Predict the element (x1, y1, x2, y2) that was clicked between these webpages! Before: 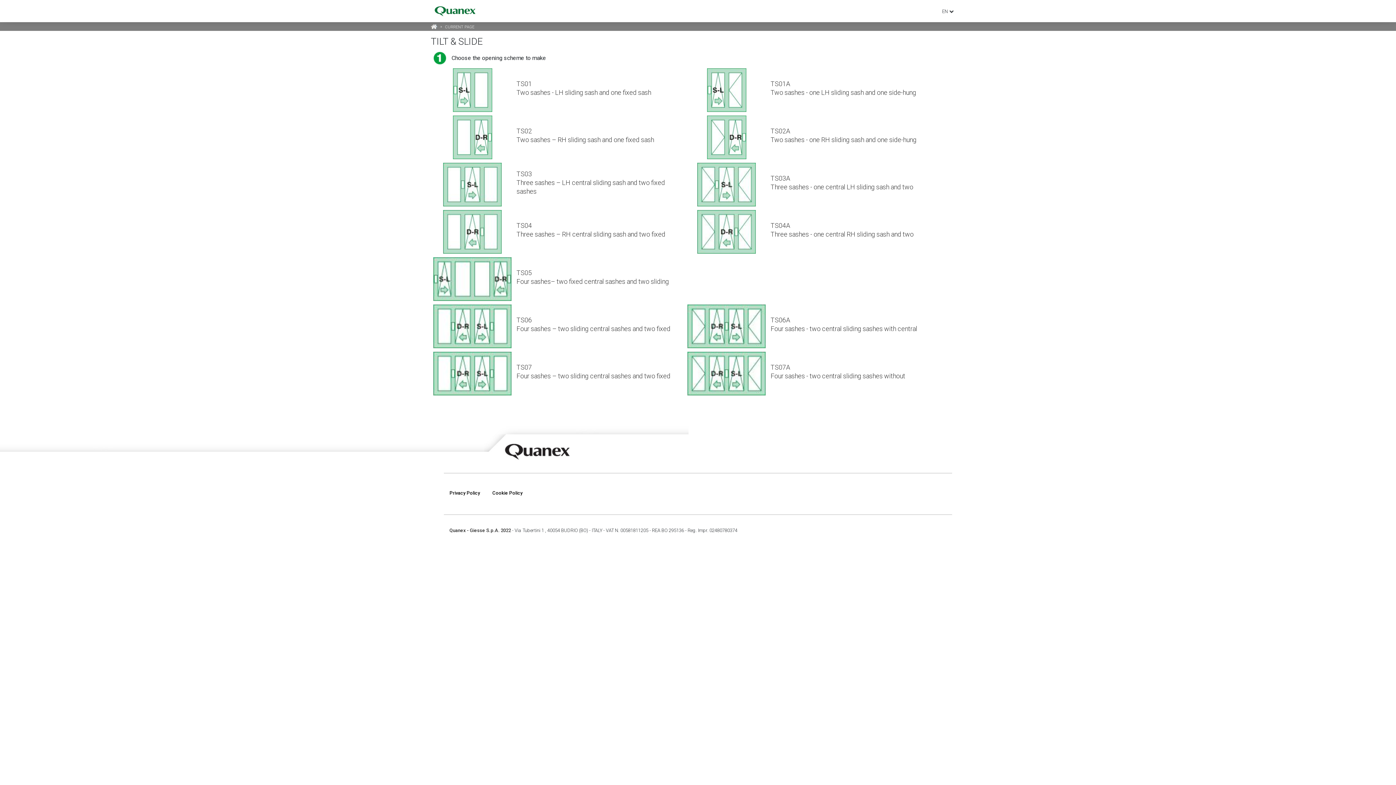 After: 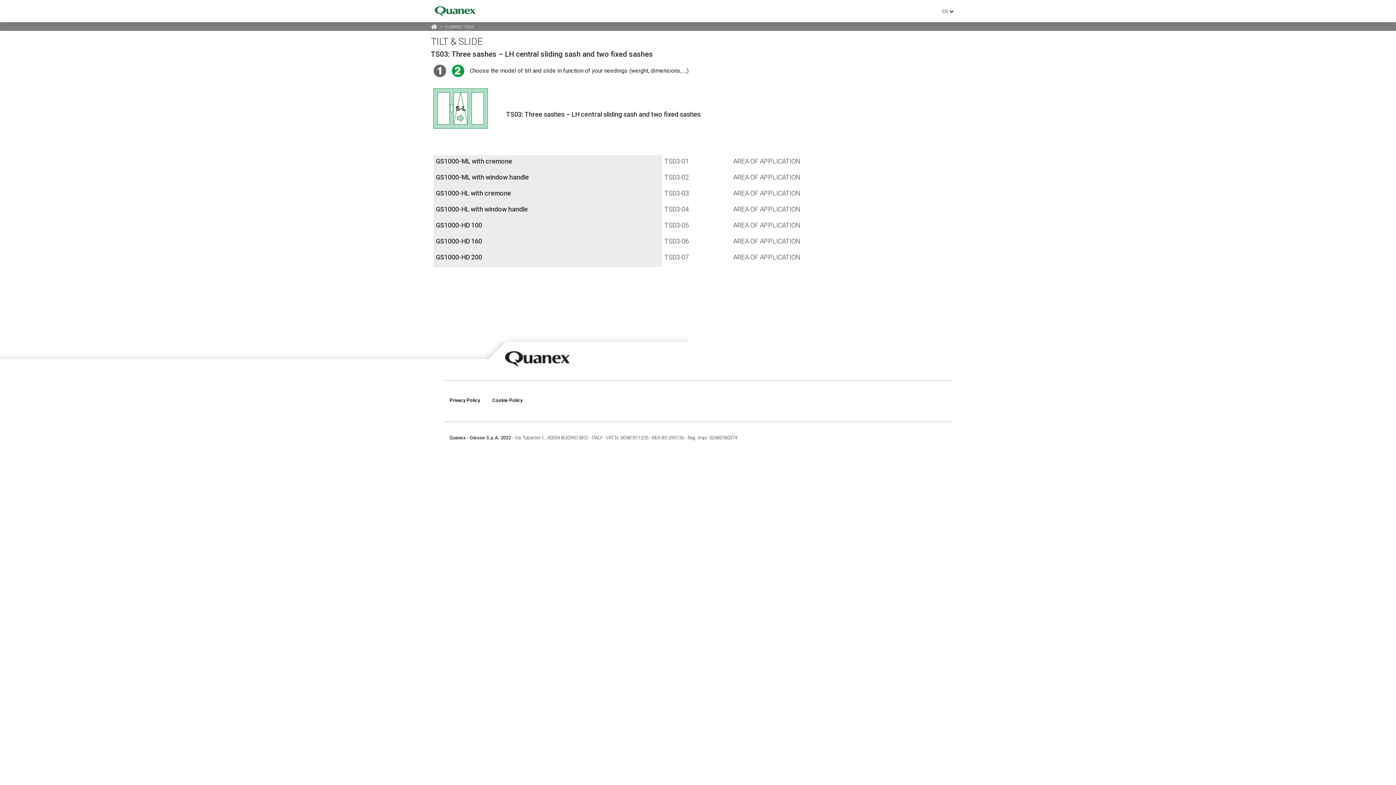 Action: bbox: (443, 162, 501, 206)